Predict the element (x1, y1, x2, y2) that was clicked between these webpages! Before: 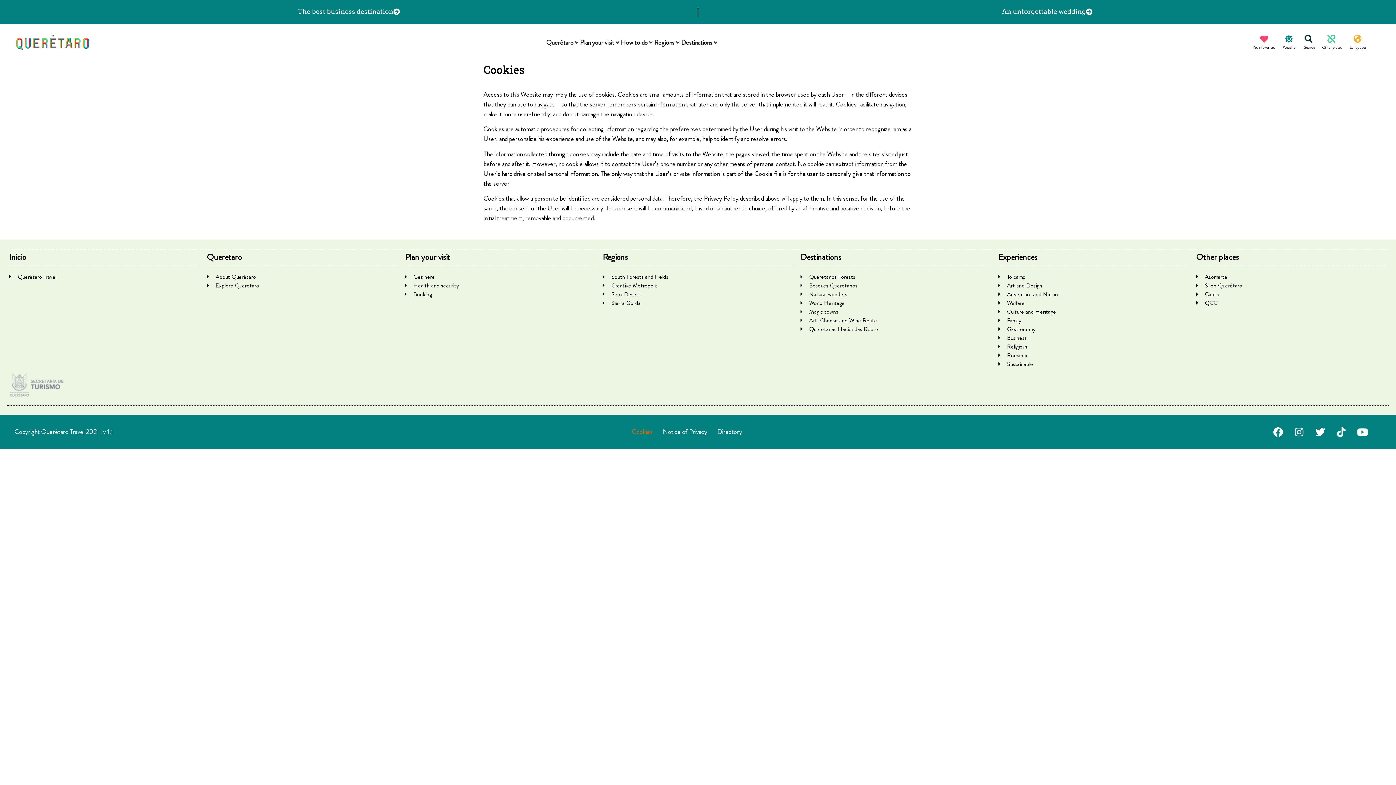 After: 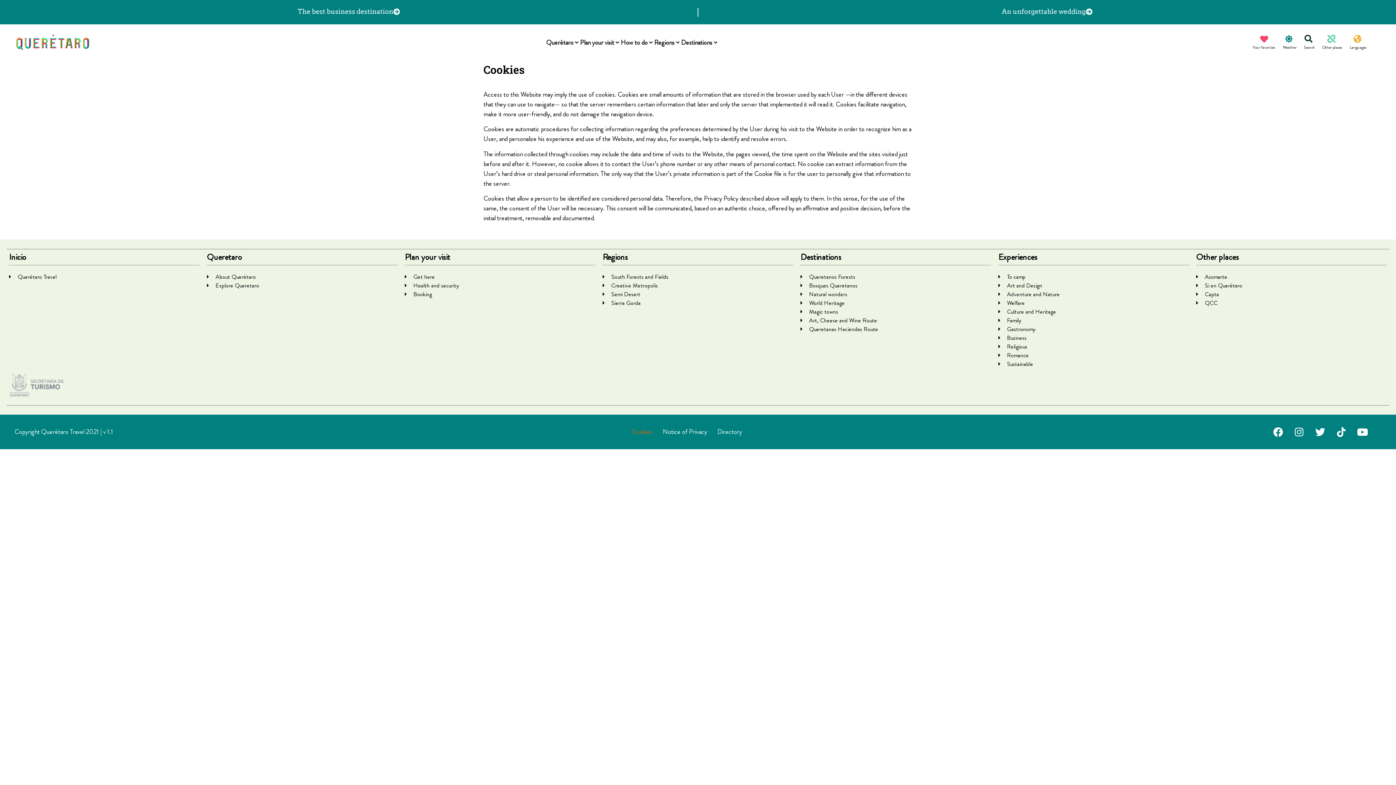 Action: label: QCC bbox: (1196, 298, 1387, 307)